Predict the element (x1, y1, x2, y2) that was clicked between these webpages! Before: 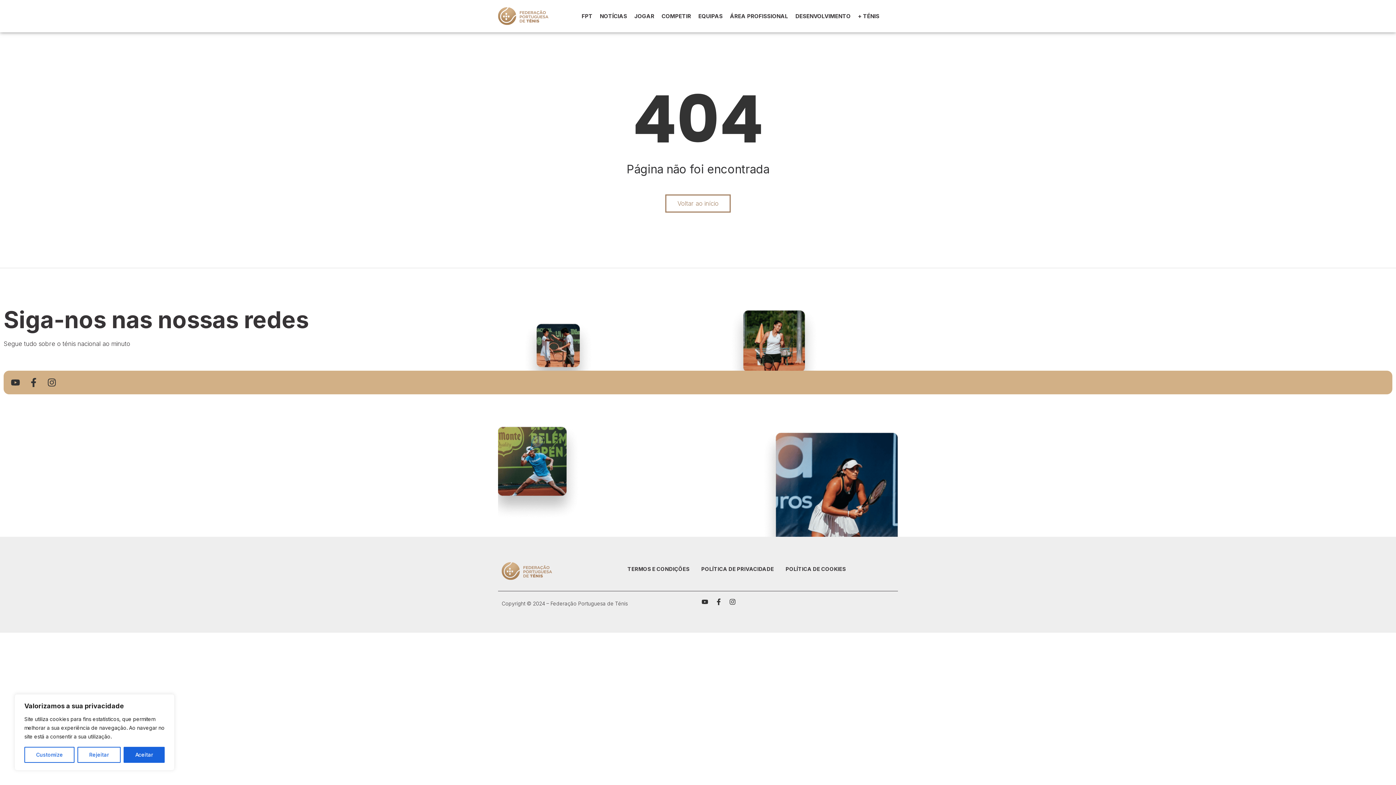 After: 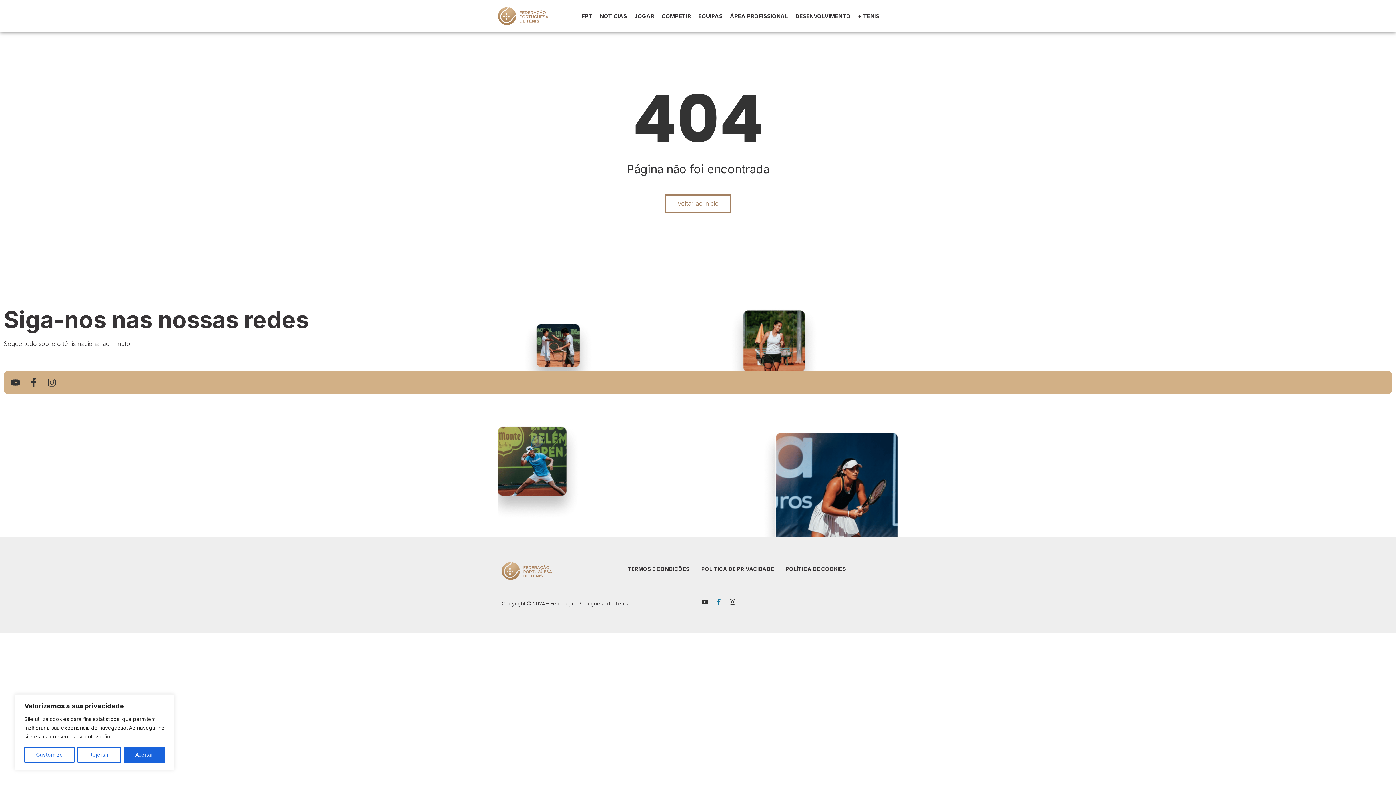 Action: bbox: (715, 598, 722, 605) label: Facebook-f